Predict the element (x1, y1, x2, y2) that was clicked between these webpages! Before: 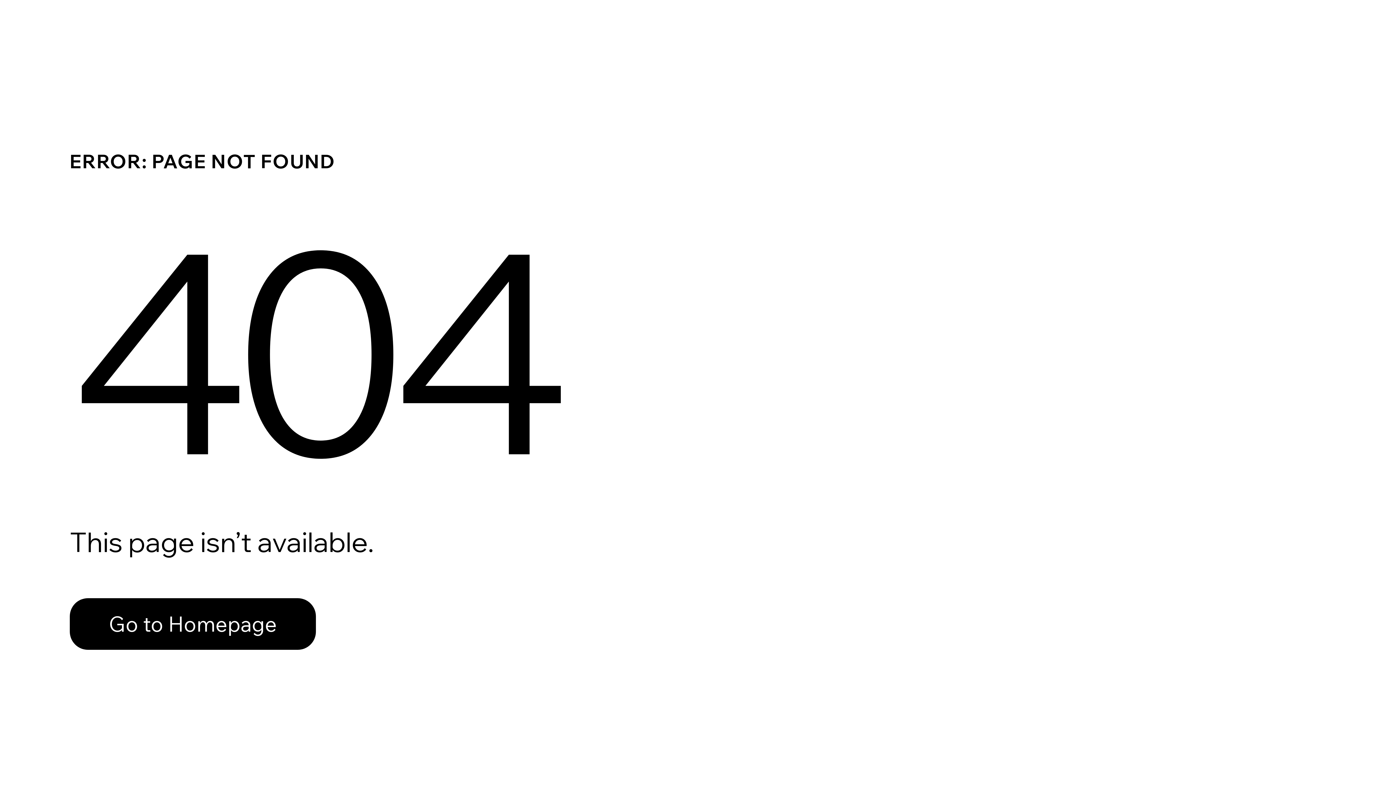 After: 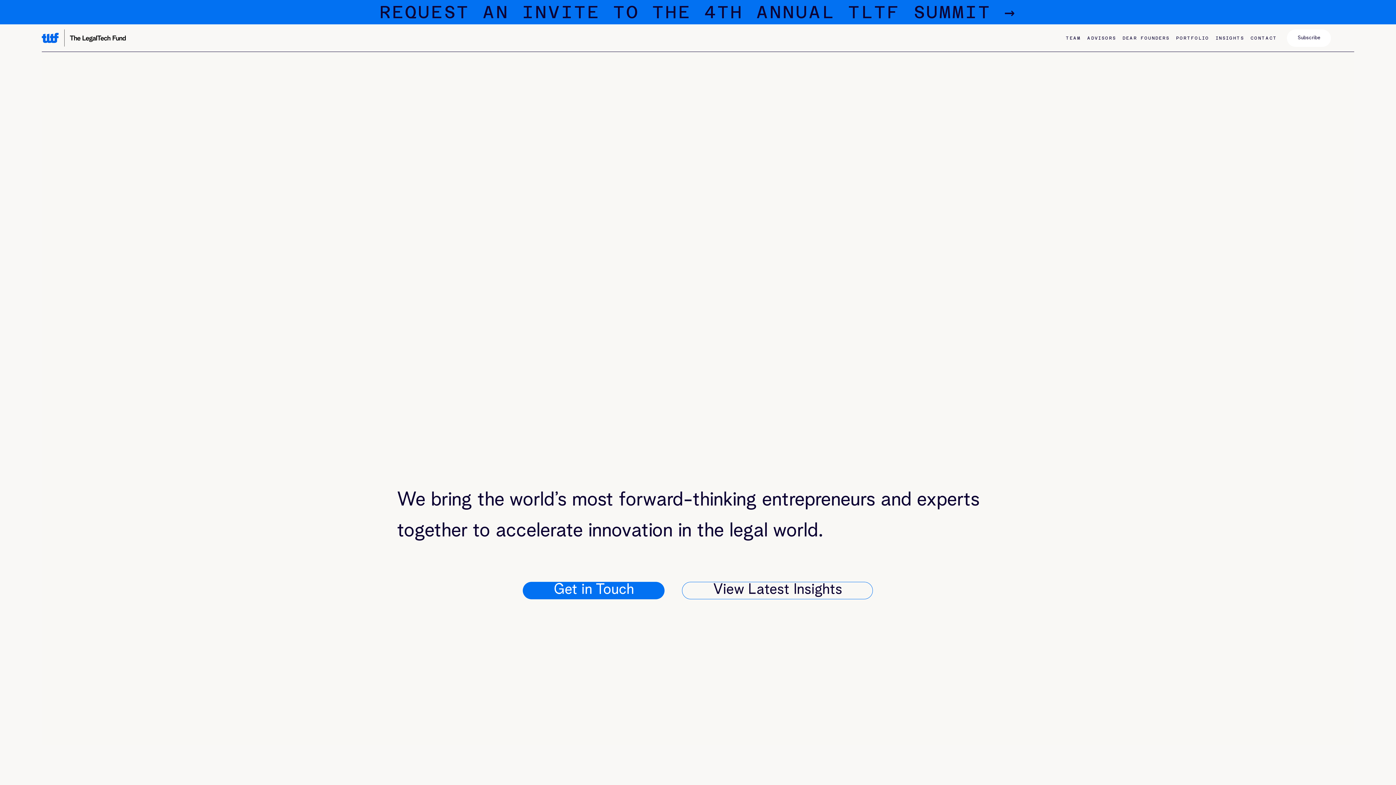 Action: label: Go to Homepage bbox: (69, 582, 768, 659)